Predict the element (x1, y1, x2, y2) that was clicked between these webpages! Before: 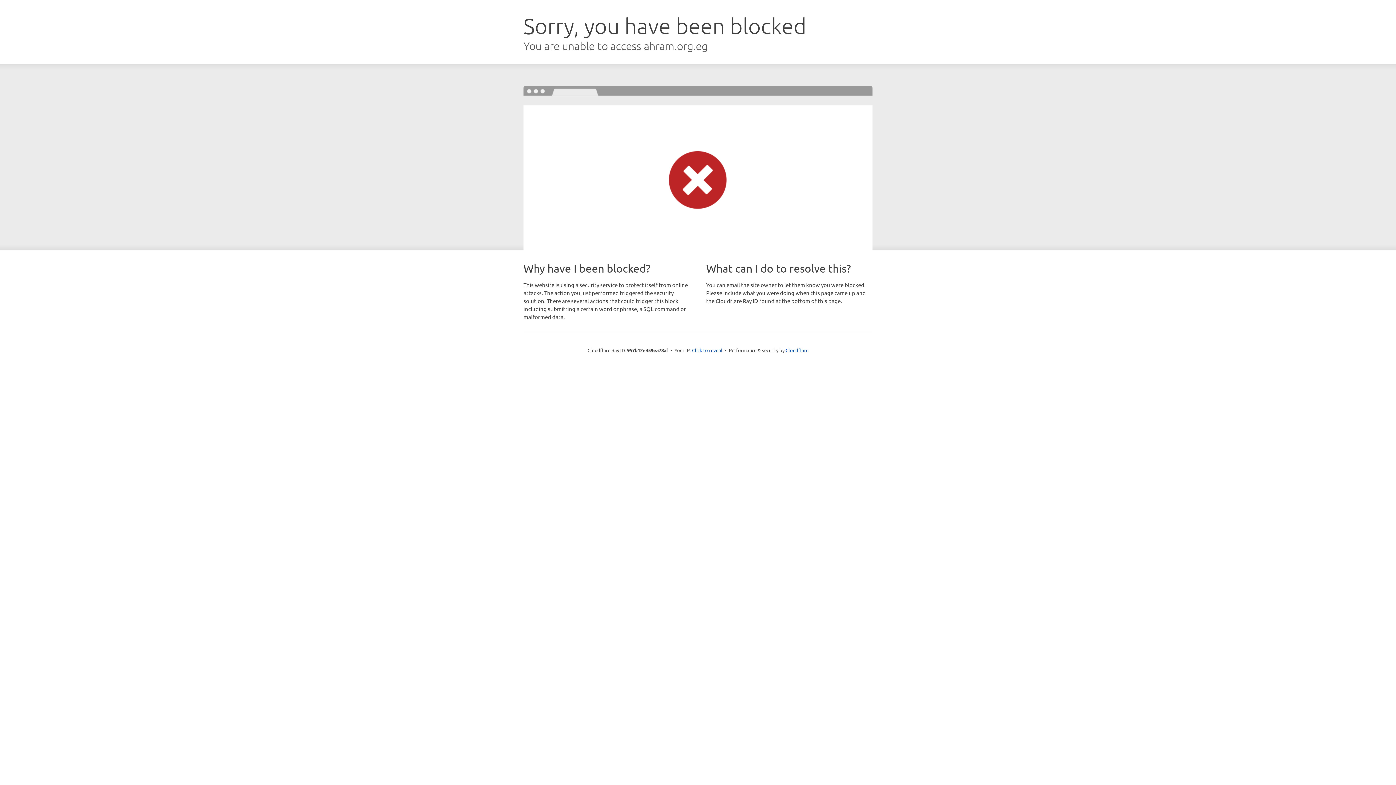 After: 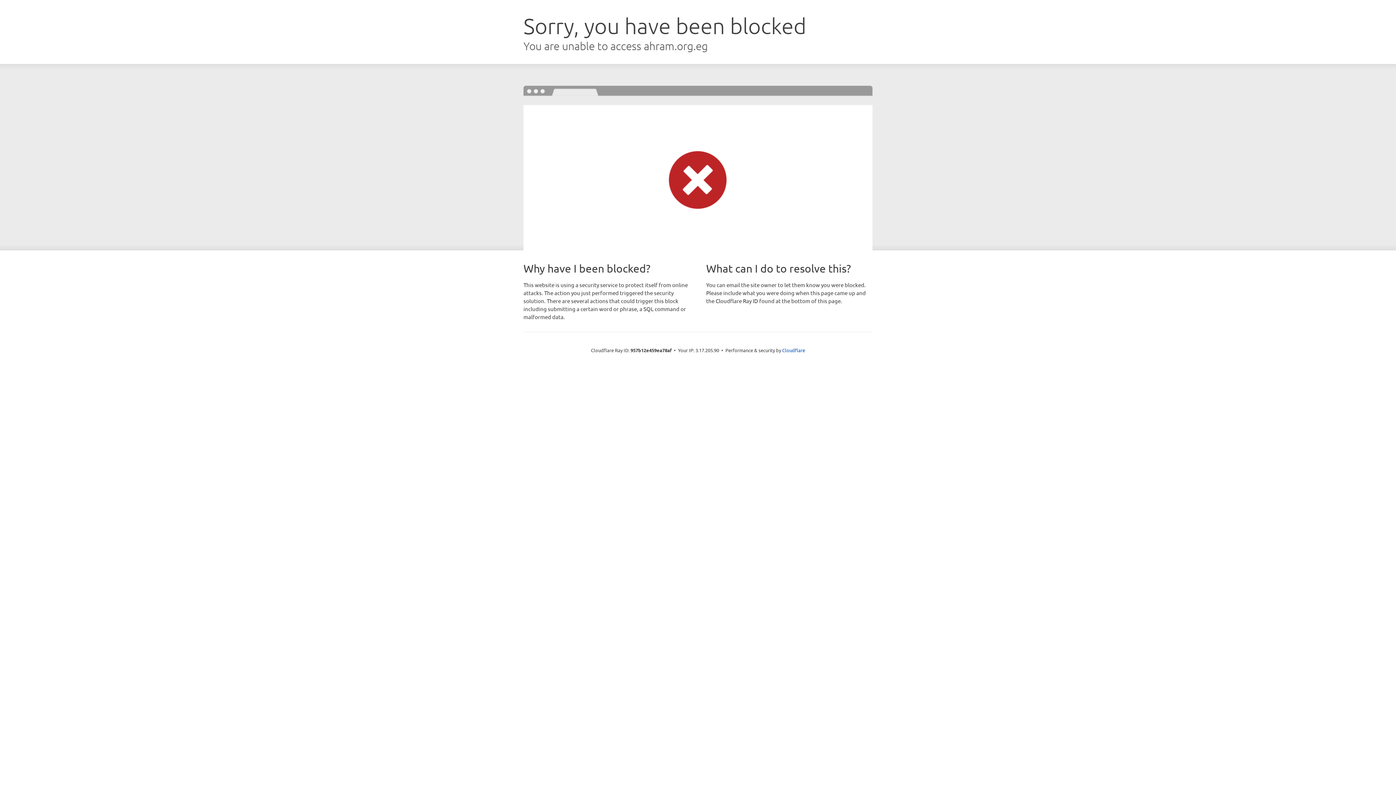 Action: bbox: (692, 346, 722, 353) label: Click to reveal